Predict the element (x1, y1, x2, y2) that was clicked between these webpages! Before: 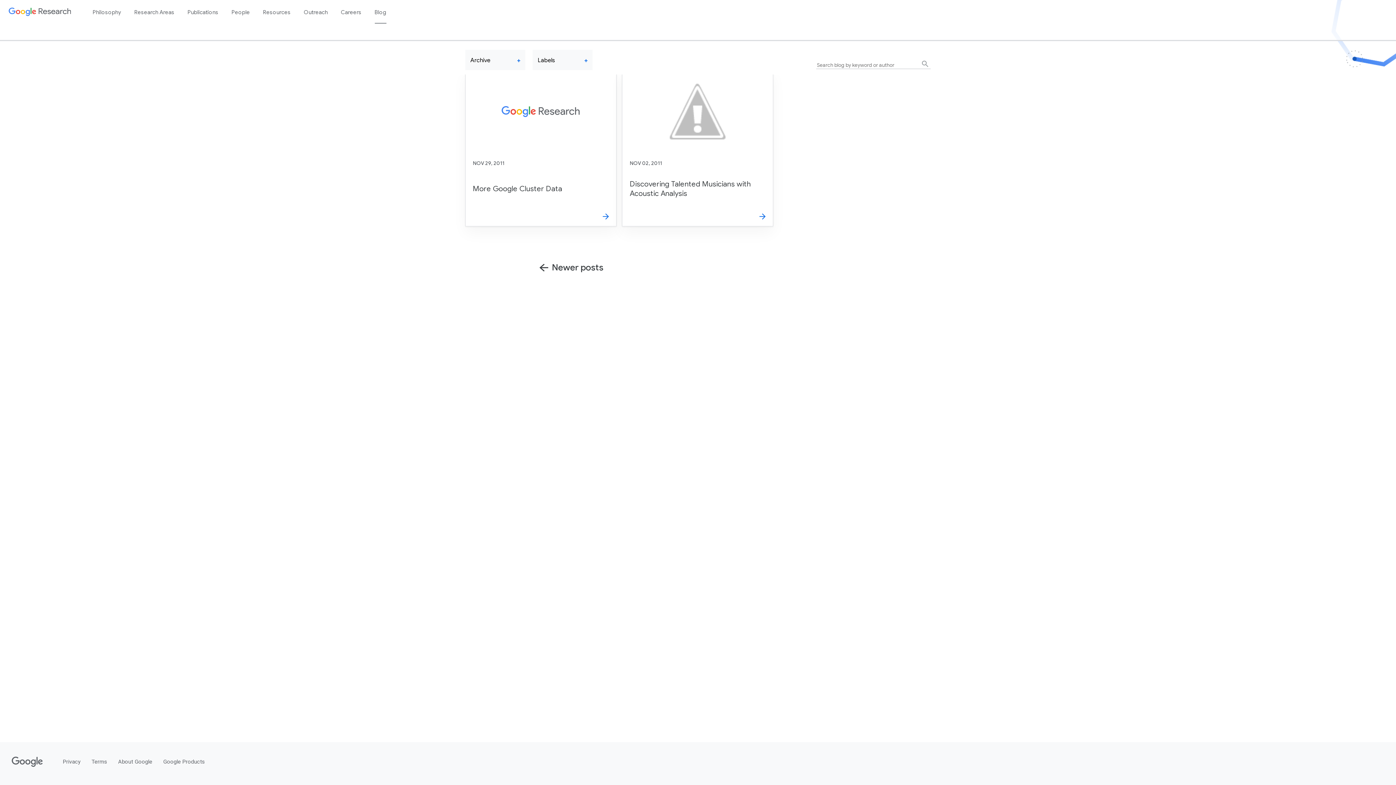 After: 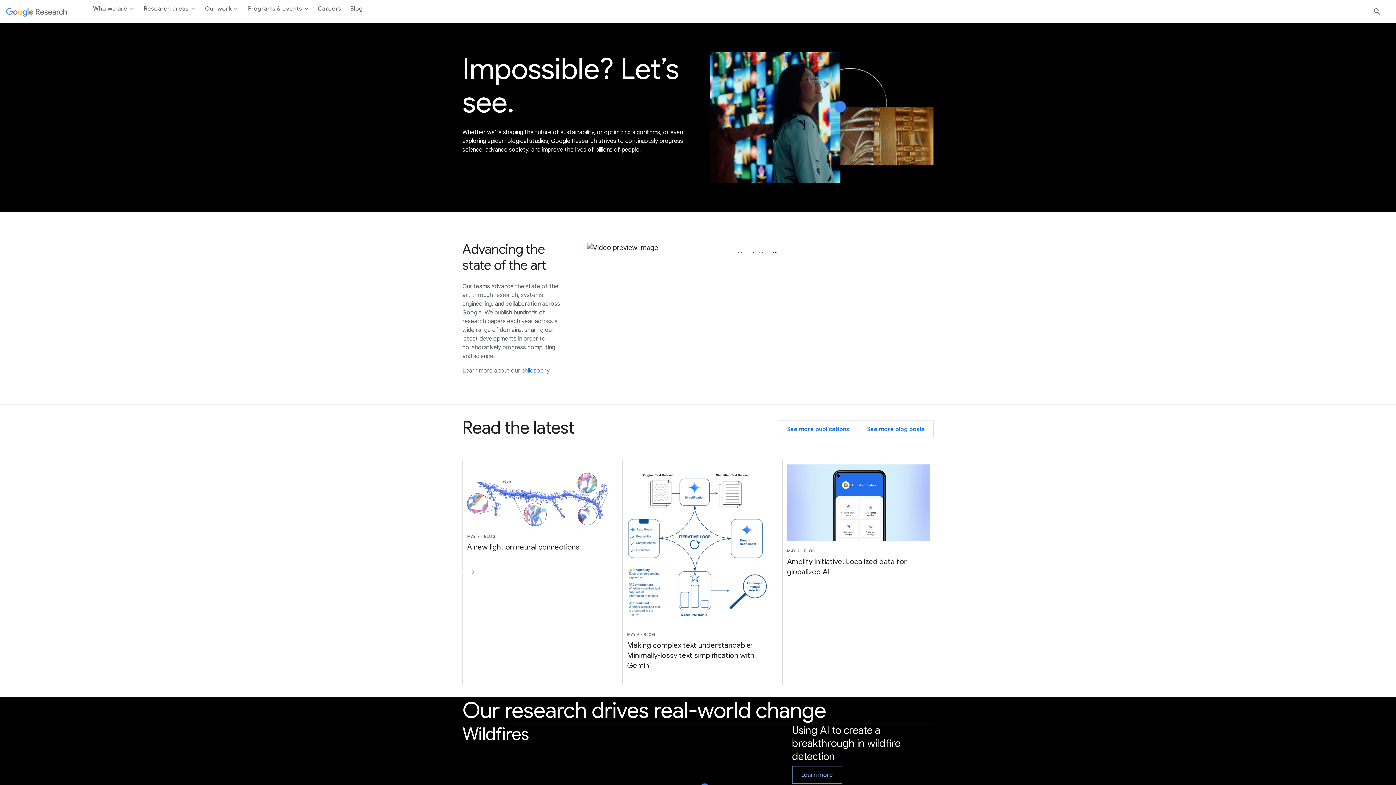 Action: bbox: (8, 0, 70, 23) label: Google Research Blog